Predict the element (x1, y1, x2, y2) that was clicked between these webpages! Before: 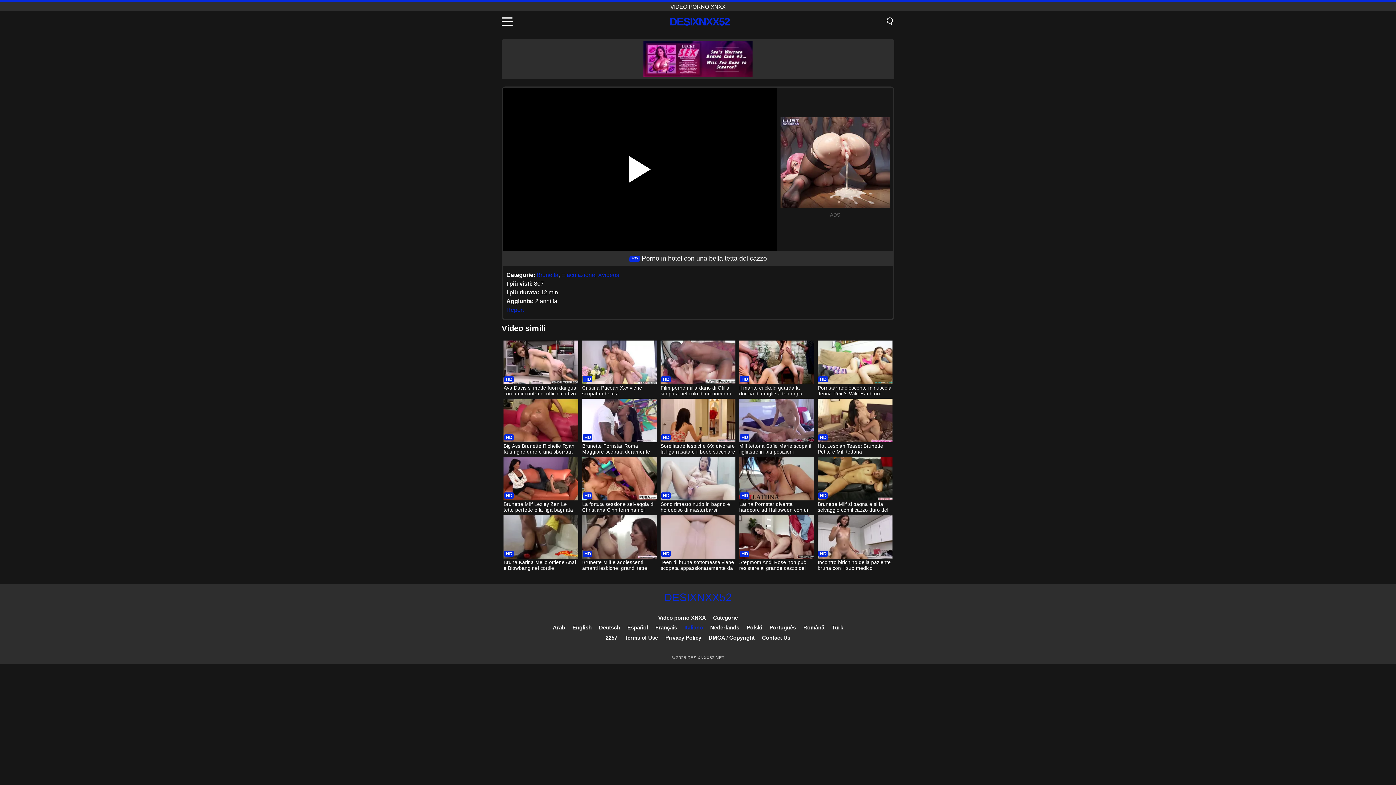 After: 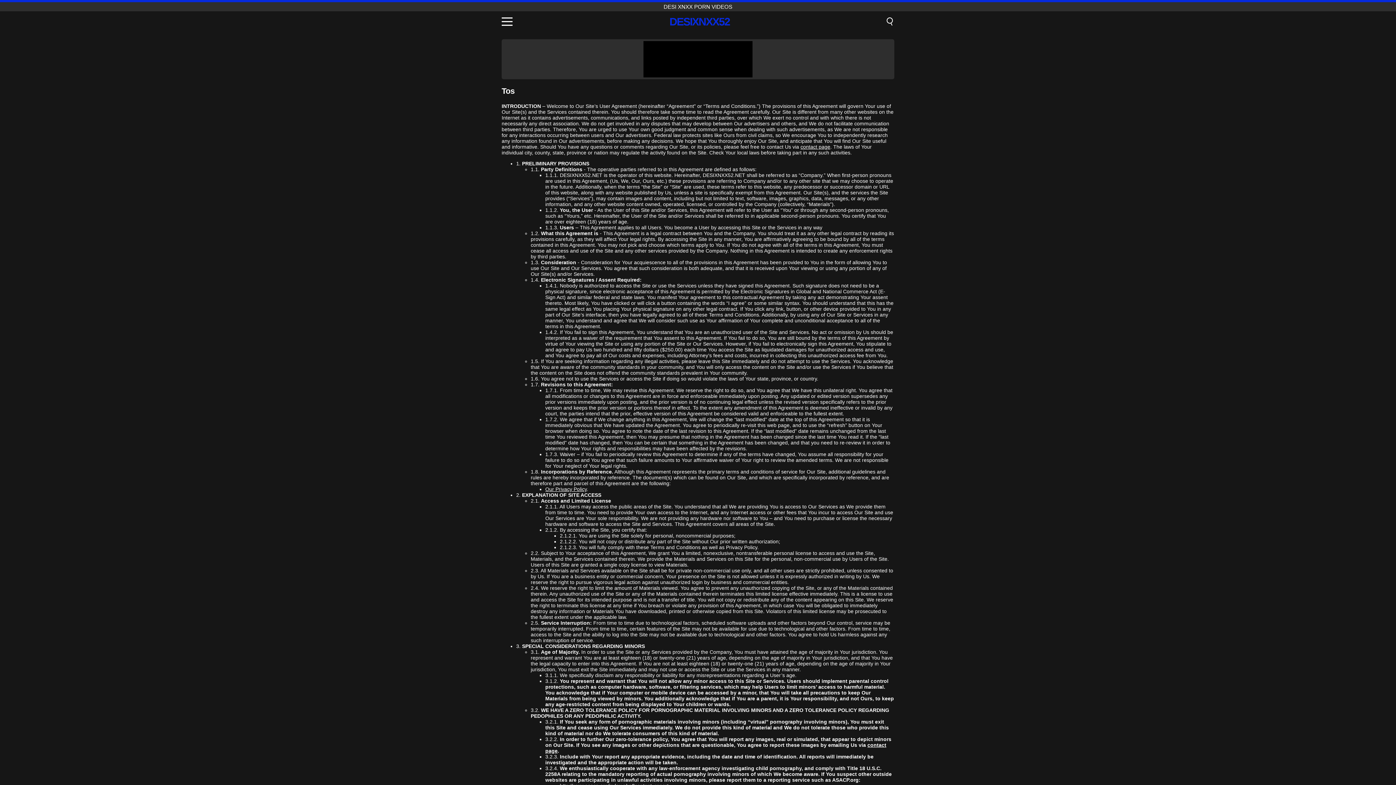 Action: label: Terms of Use bbox: (624, 634, 658, 641)